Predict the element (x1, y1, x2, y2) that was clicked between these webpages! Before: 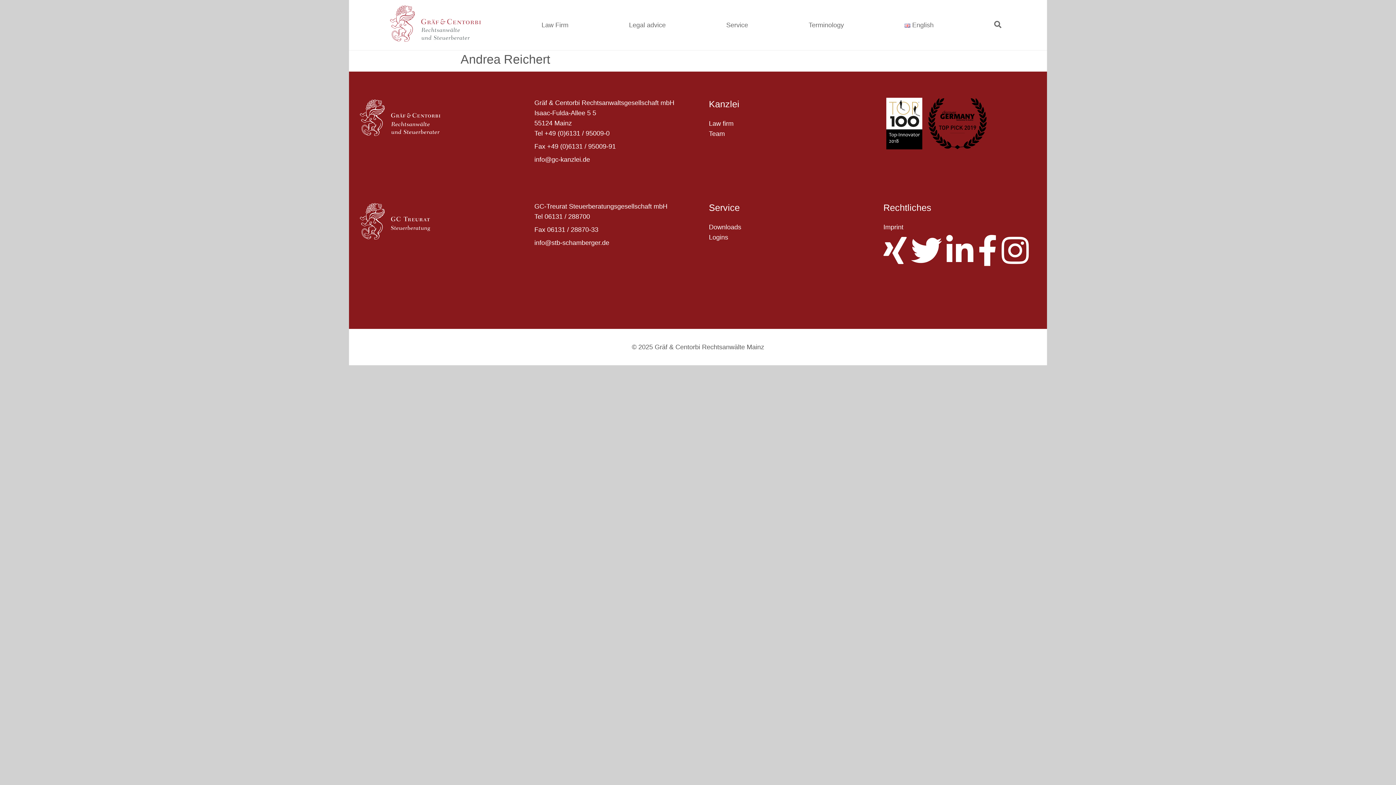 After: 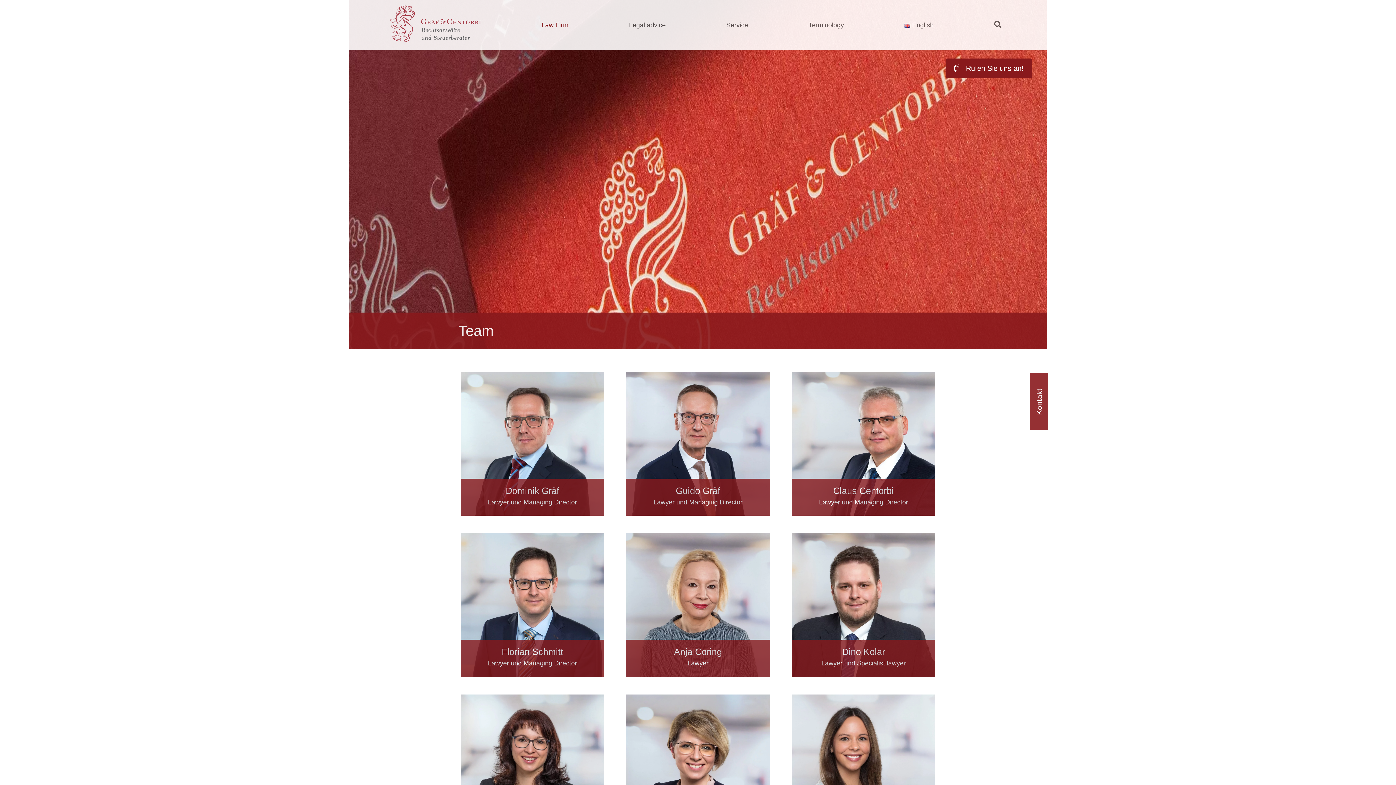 Action: label: Team bbox: (709, 130, 725, 137)